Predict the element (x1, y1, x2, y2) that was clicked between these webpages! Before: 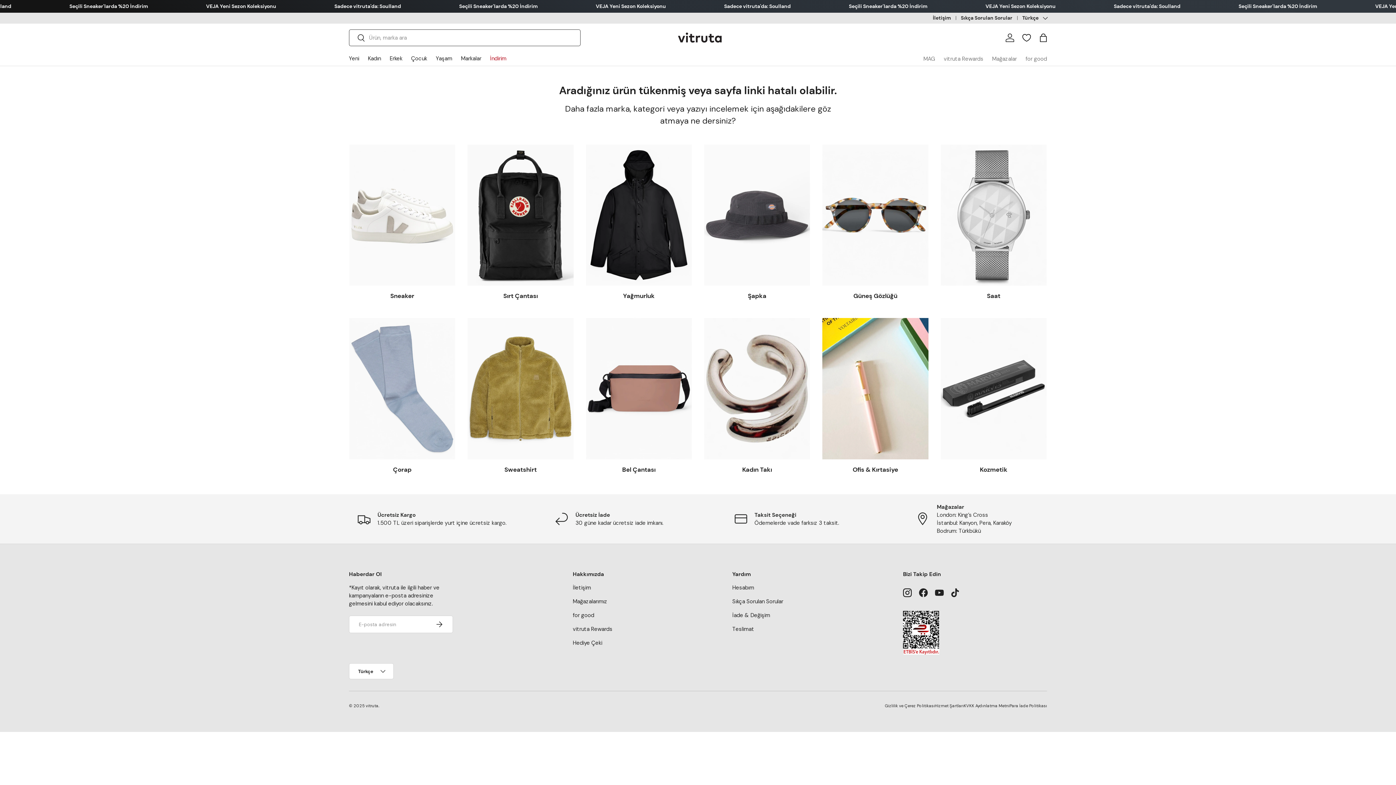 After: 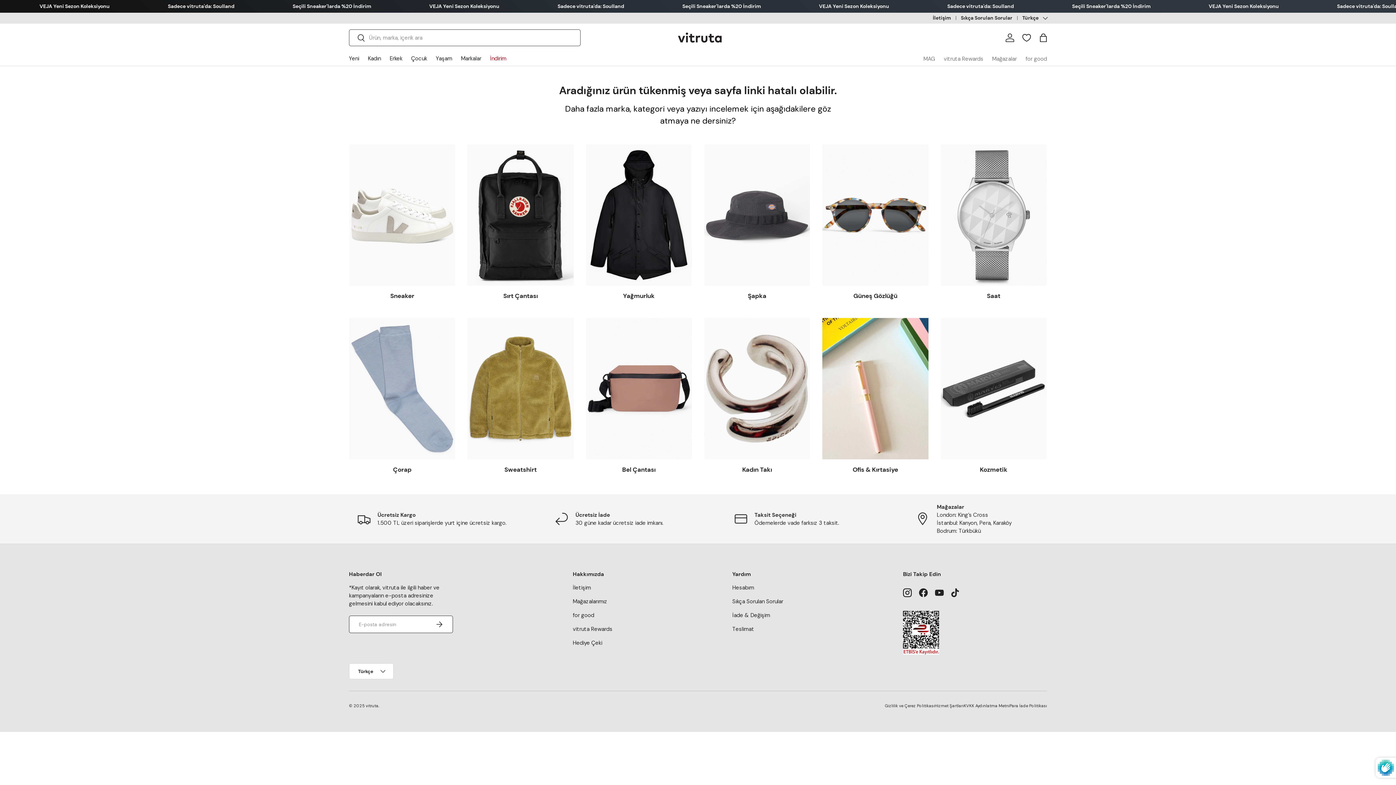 Action: bbox: (425, 616, 453, 633) label: Kaydol